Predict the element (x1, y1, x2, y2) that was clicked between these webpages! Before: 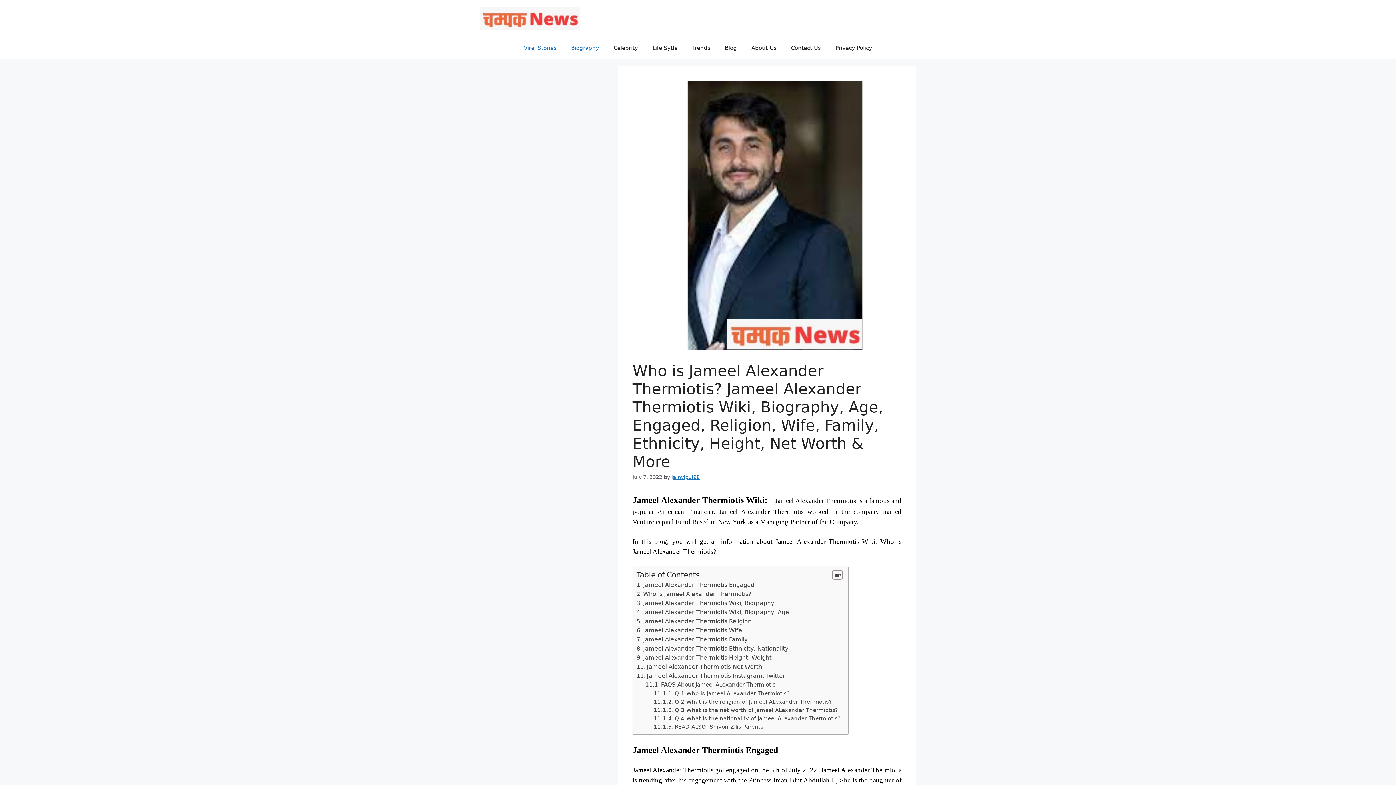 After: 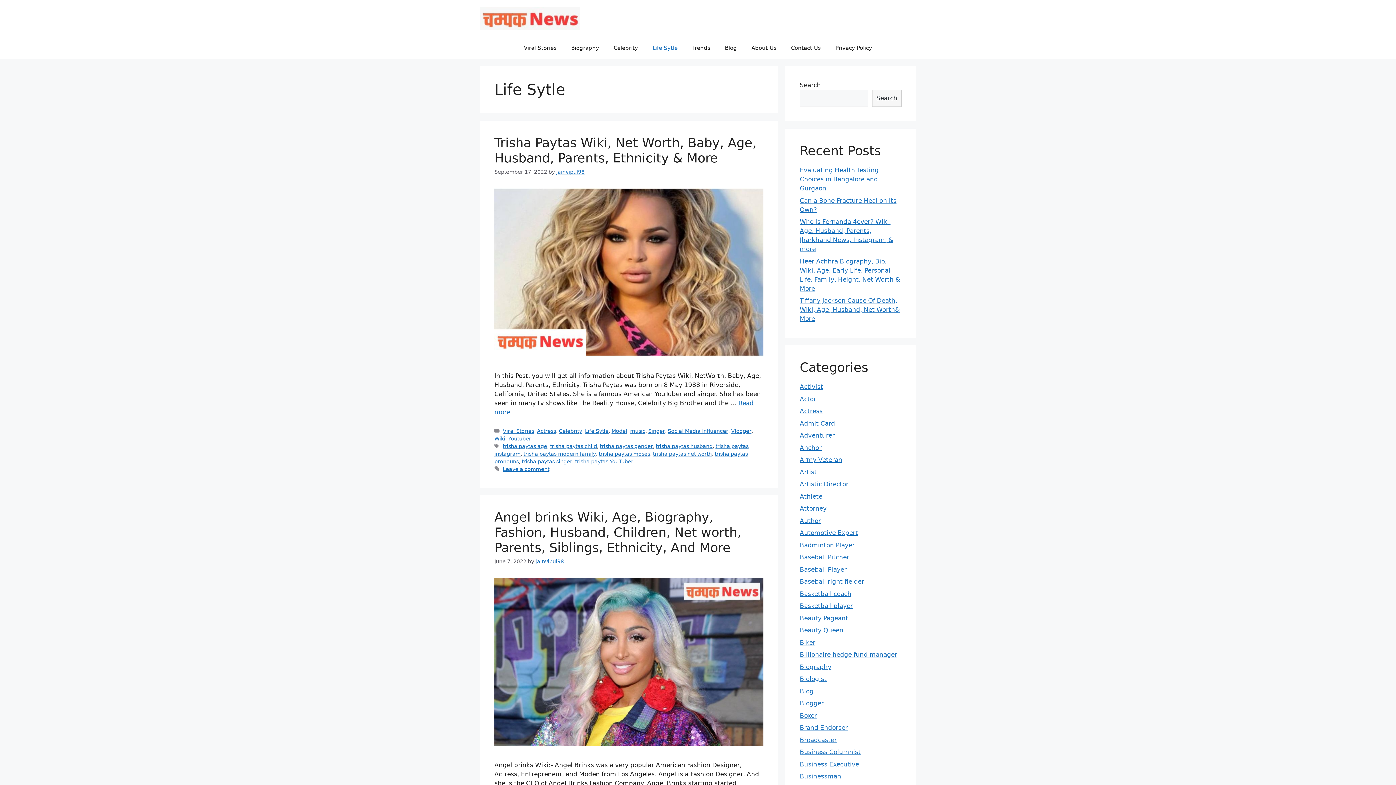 Action: bbox: (645, 37, 685, 58) label: Life Sytle